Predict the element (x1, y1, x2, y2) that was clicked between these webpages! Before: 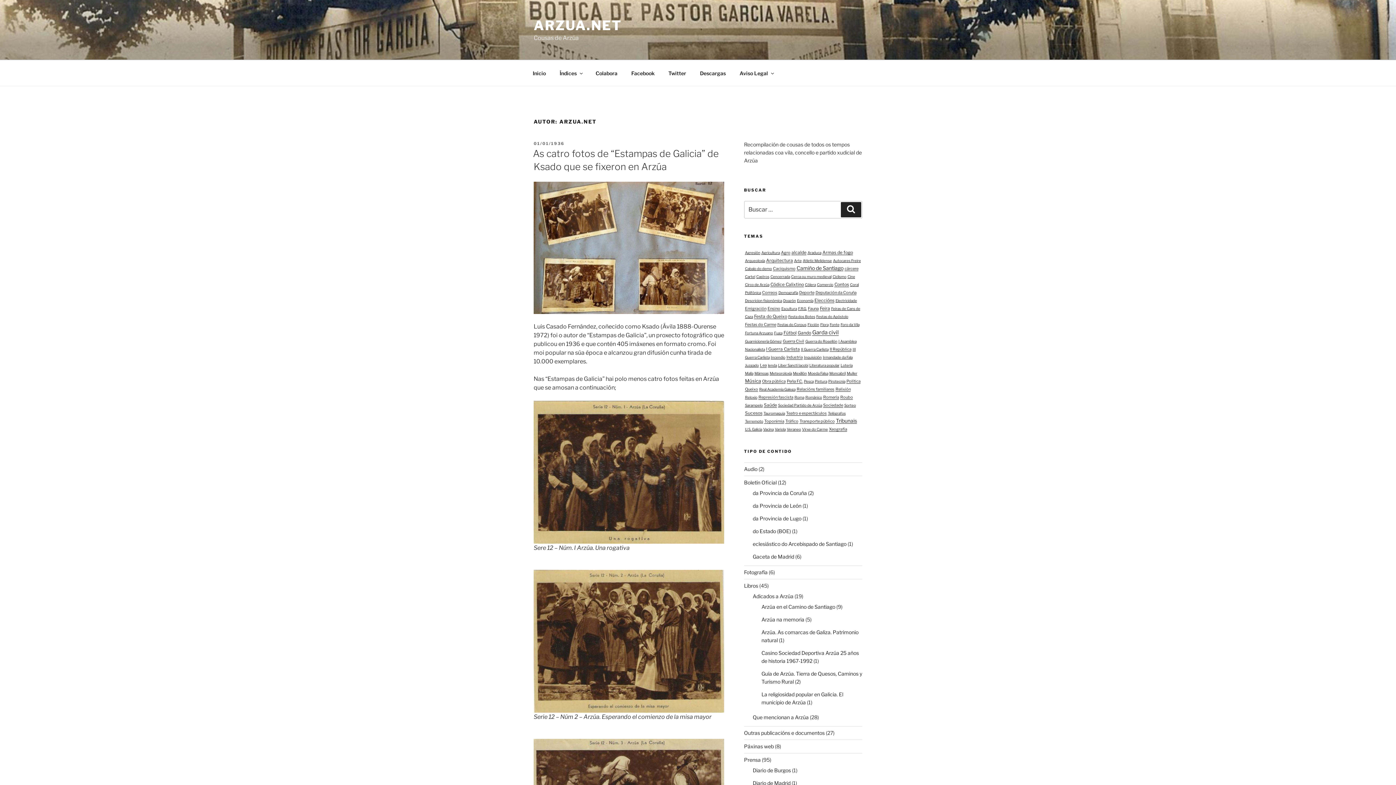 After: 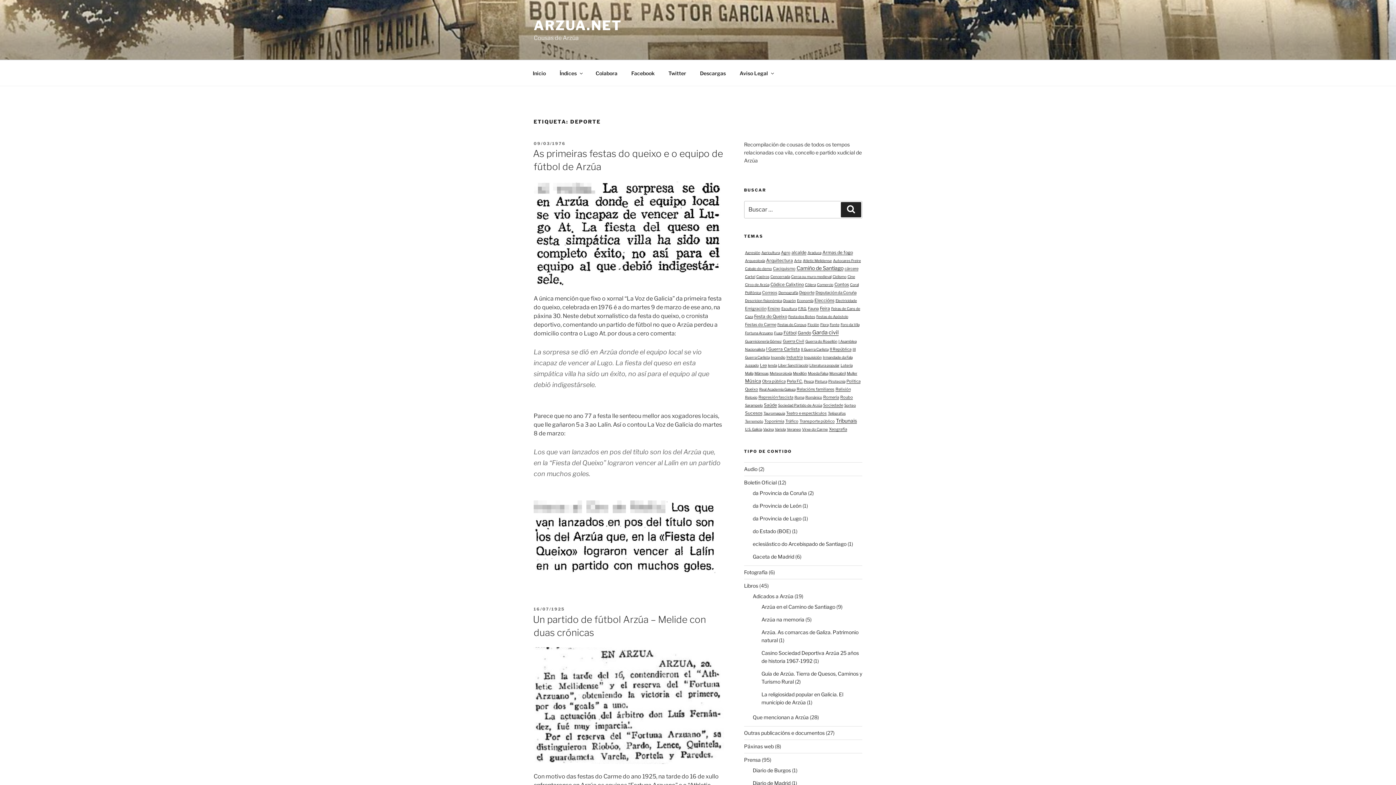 Action: bbox: (799, 290, 814, 295) label: Deporte